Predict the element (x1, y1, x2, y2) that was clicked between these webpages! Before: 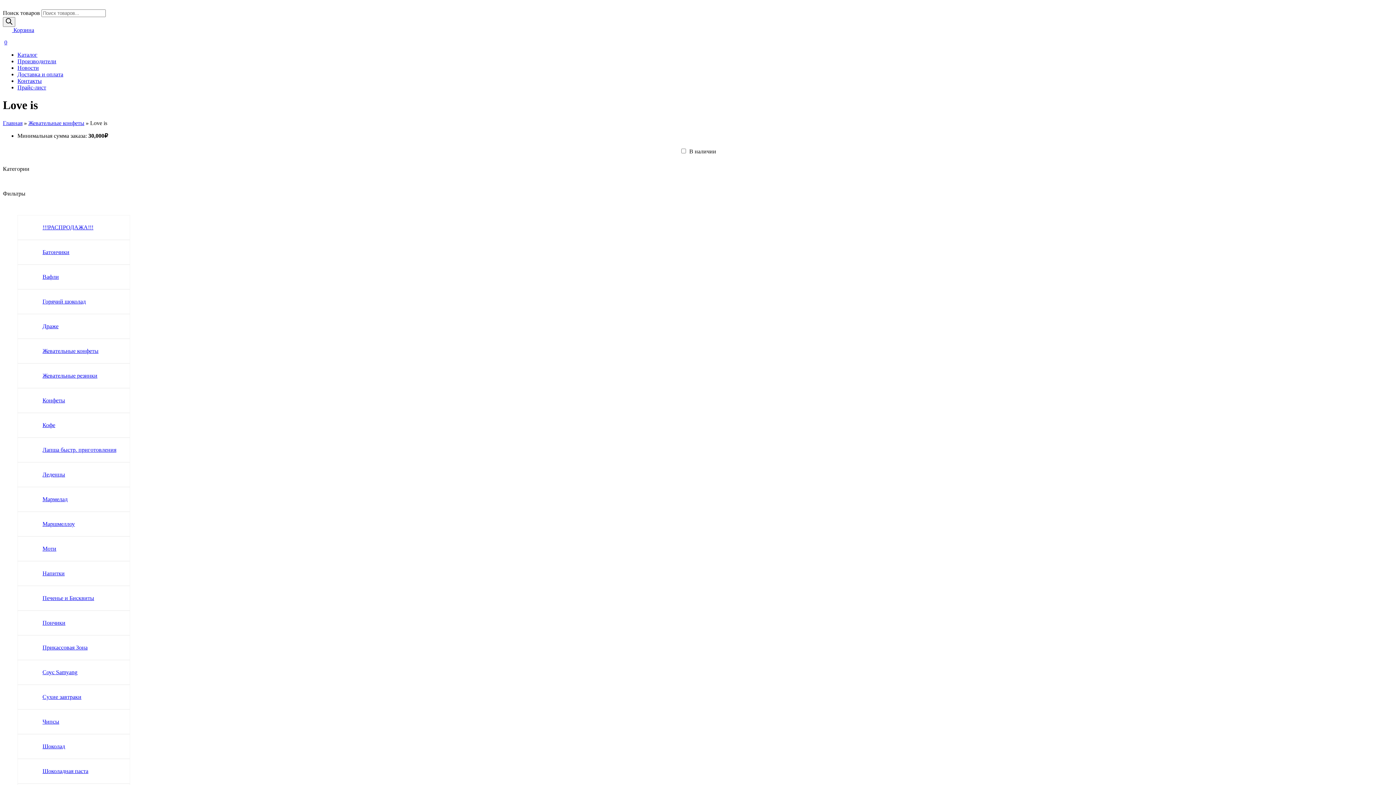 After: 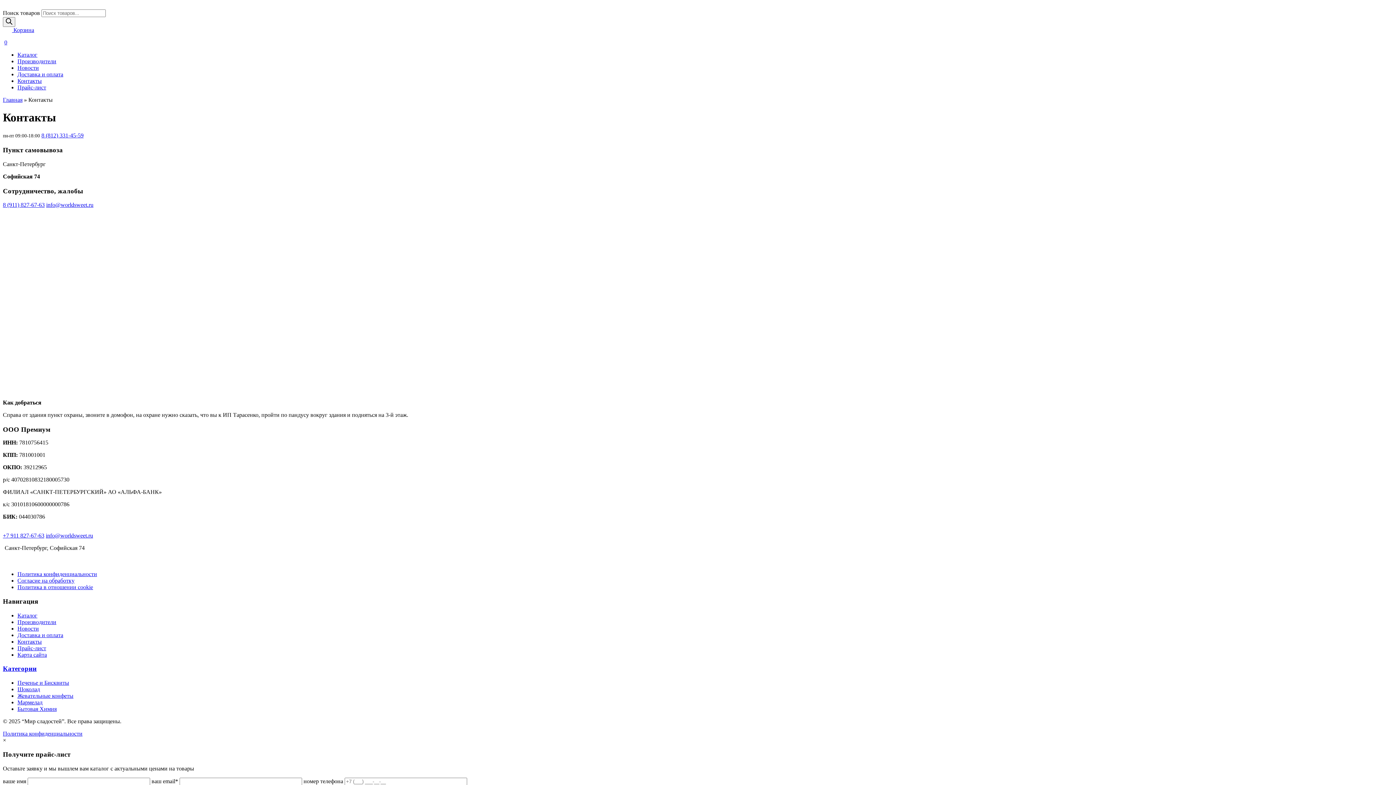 Action: bbox: (17, 77, 41, 84) label: Контакты